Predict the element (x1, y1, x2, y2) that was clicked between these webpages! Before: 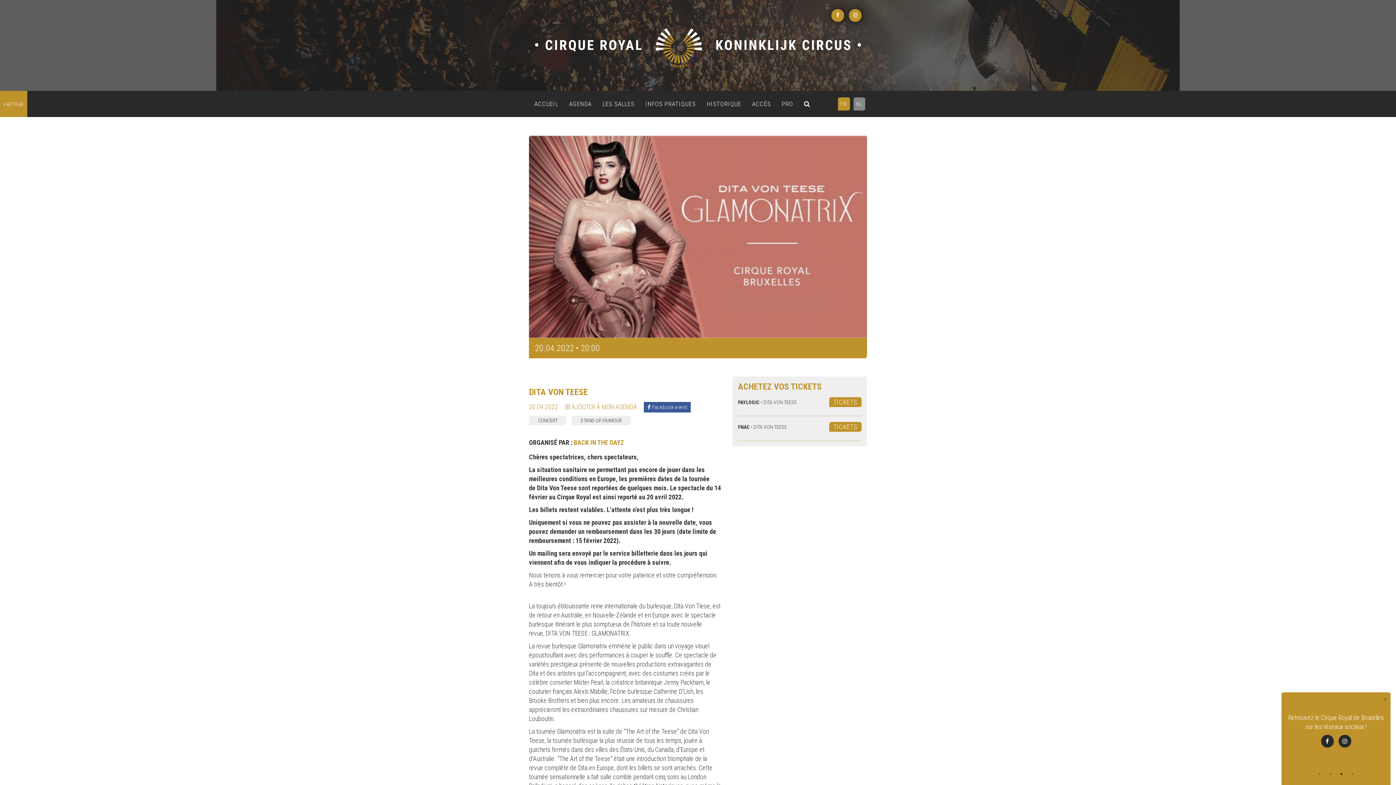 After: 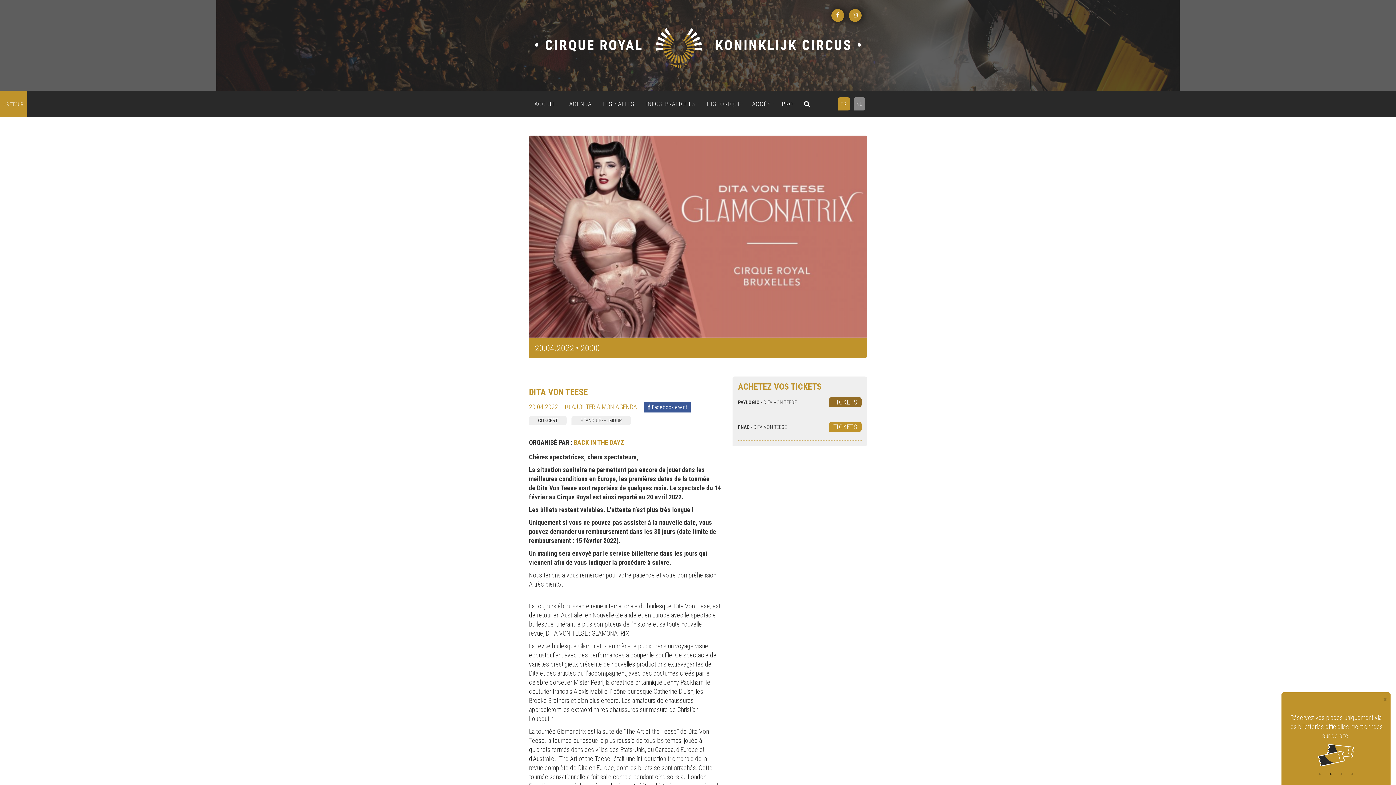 Action: bbox: (829, 397, 861, 407) label: TICKETS